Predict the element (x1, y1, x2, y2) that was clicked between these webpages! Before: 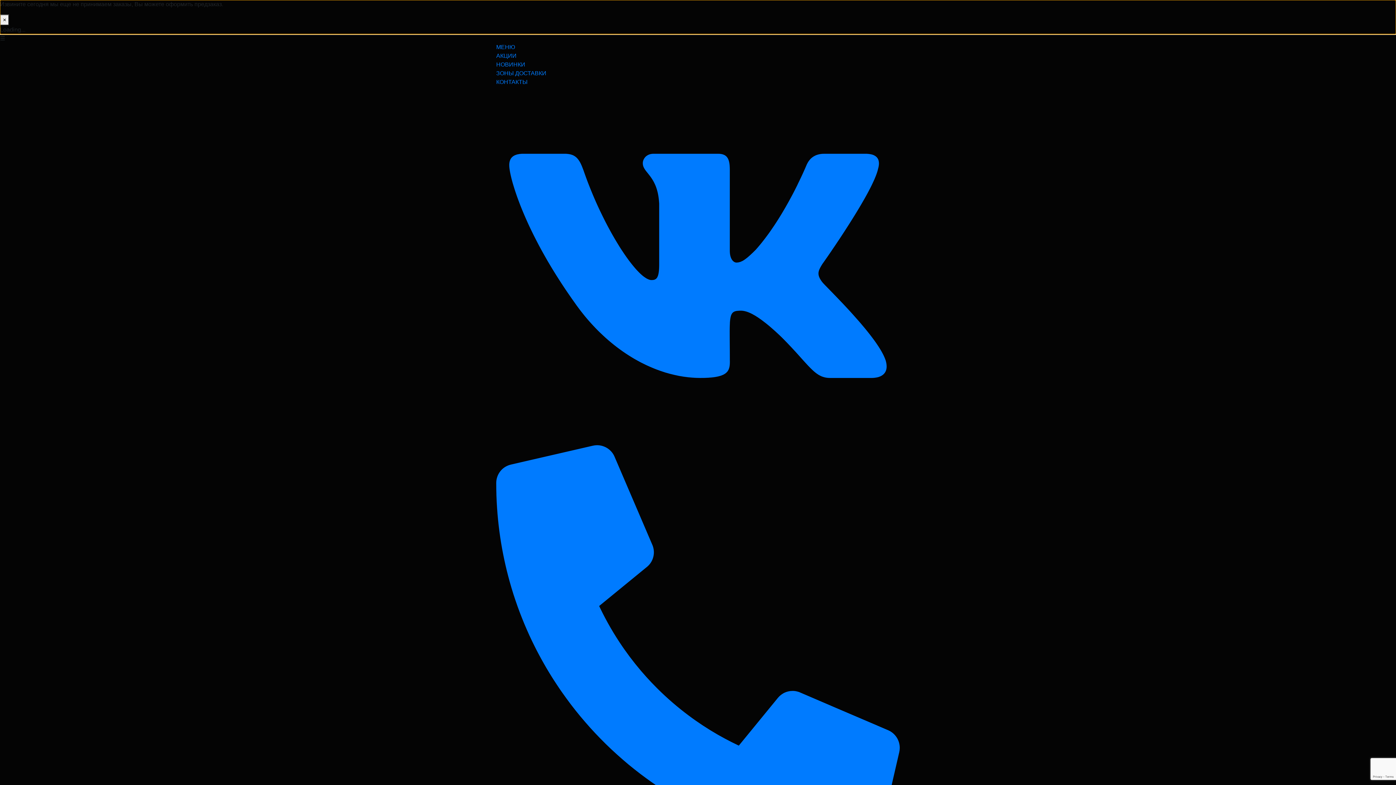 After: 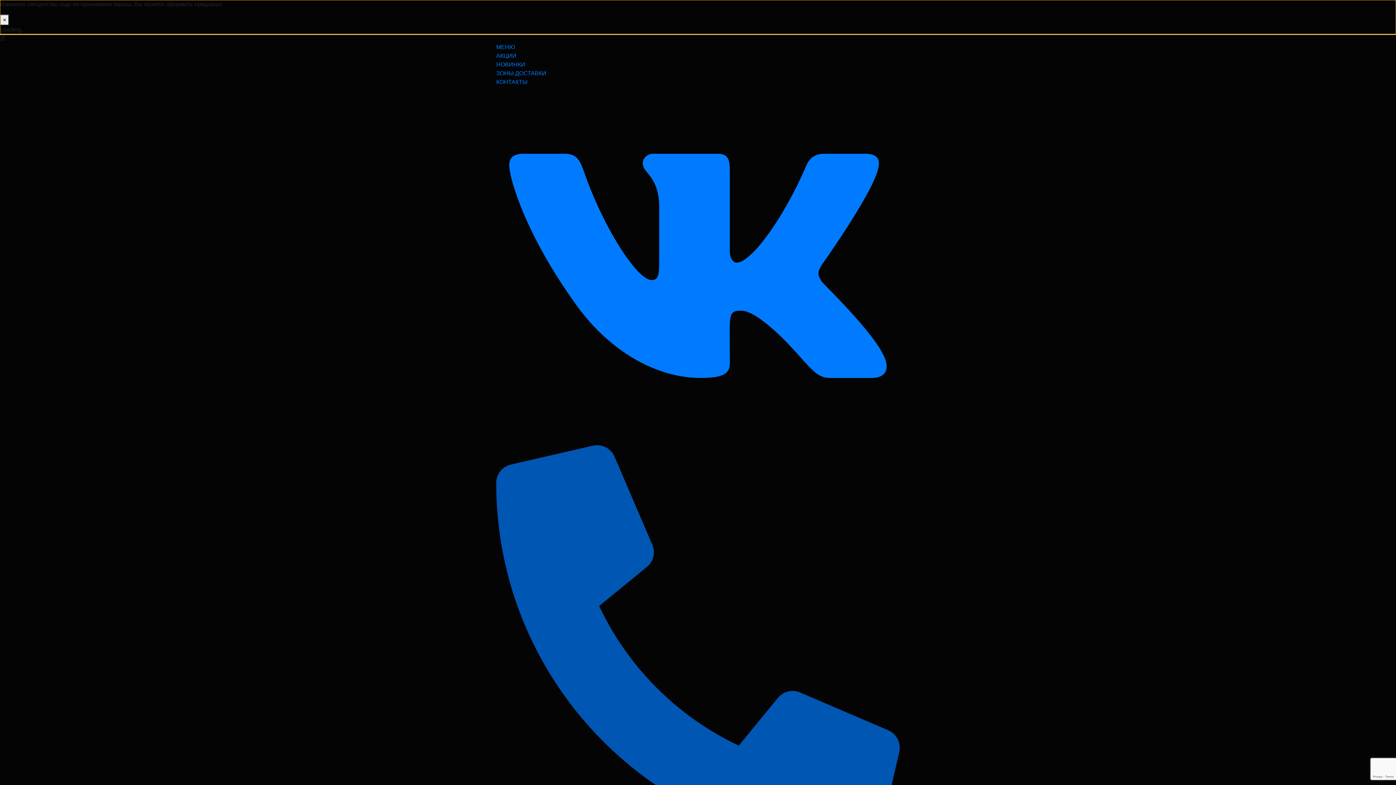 Action: bbox: (496, 643, 900, 649)